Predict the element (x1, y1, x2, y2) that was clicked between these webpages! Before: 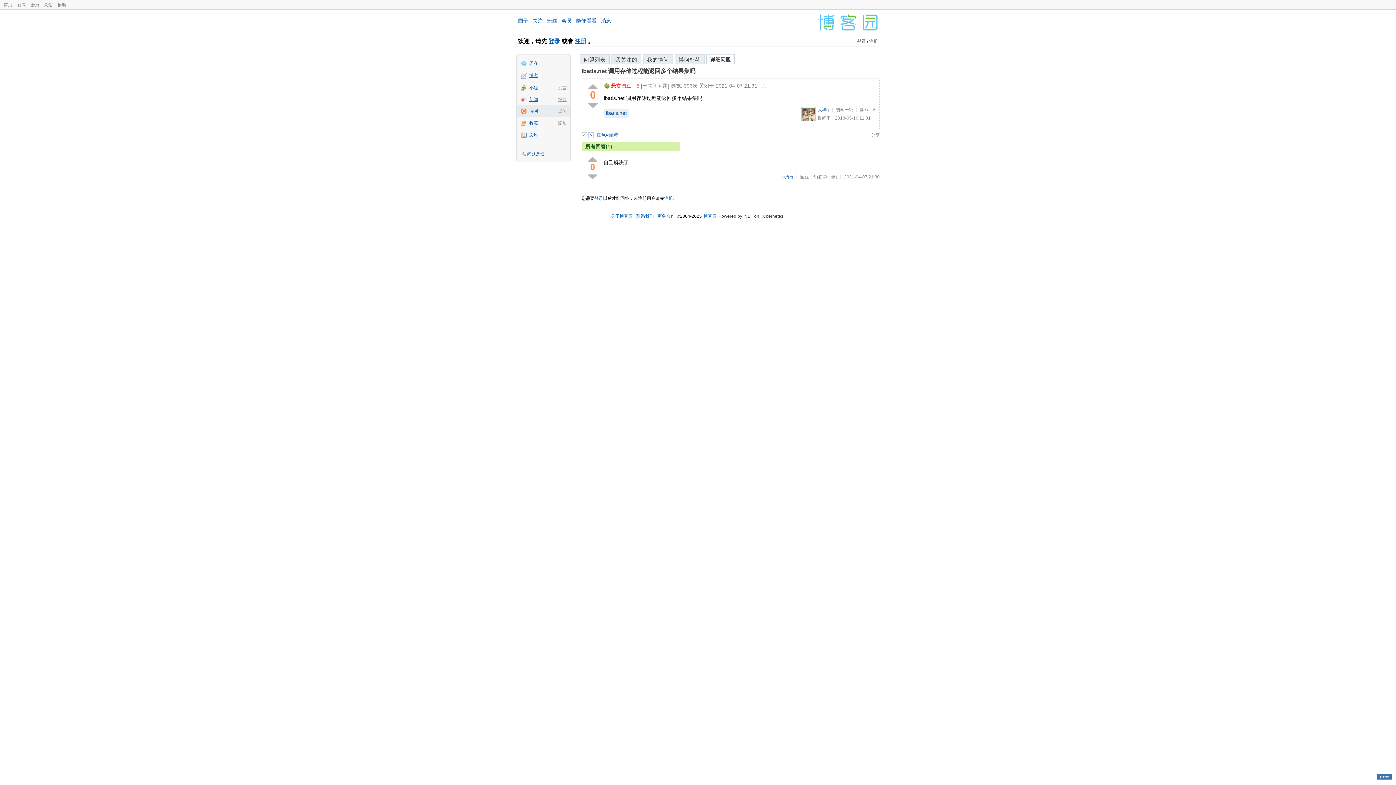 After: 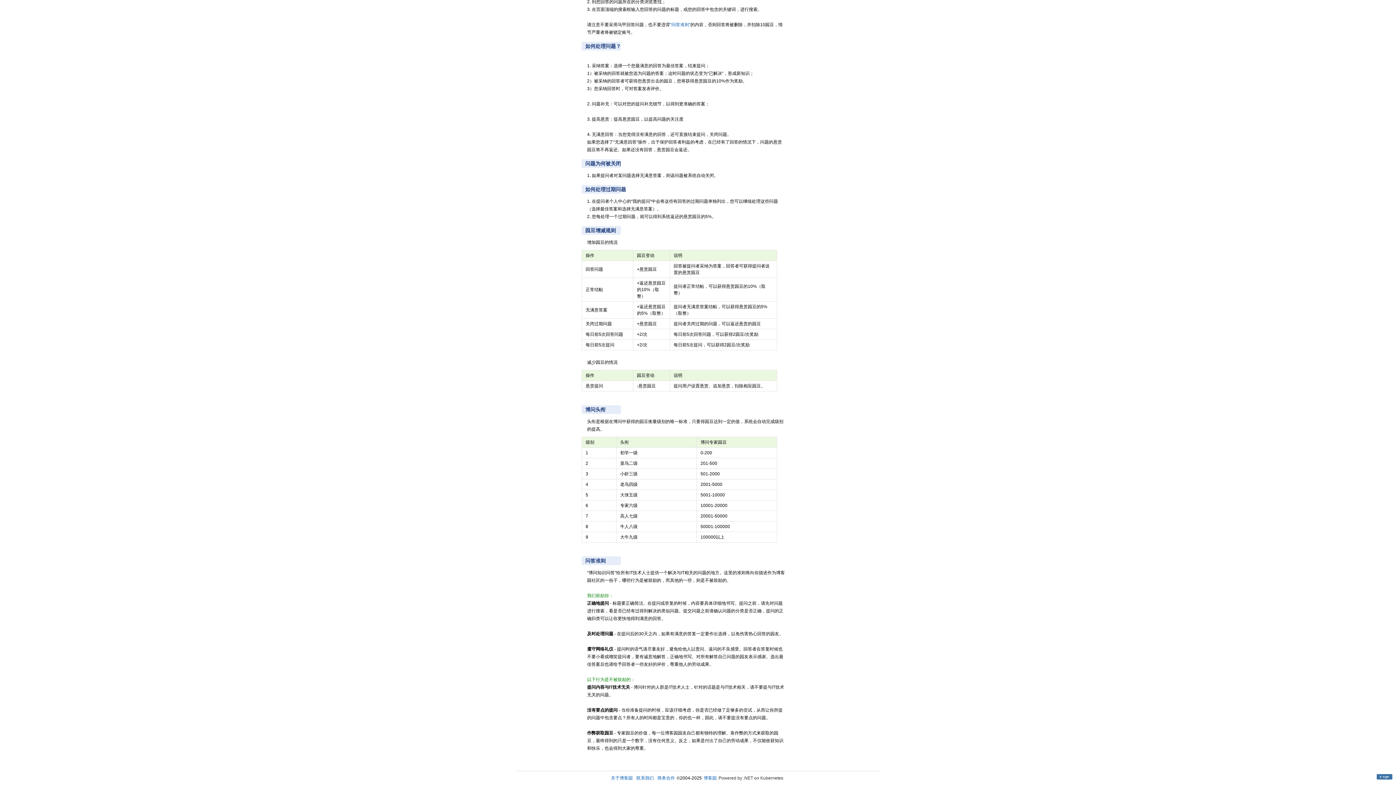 Action: label: (初学一级) bbox: (817, 174, 837, 179)